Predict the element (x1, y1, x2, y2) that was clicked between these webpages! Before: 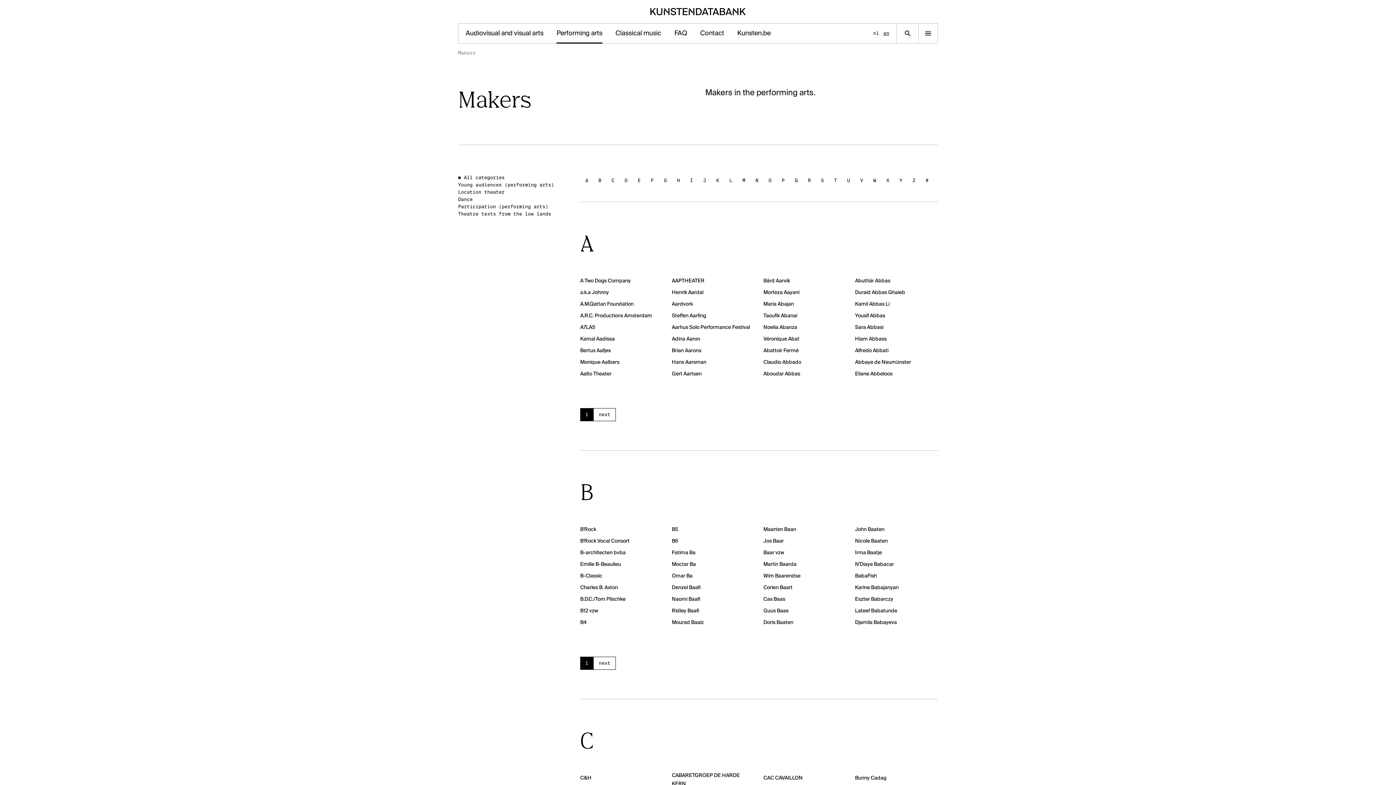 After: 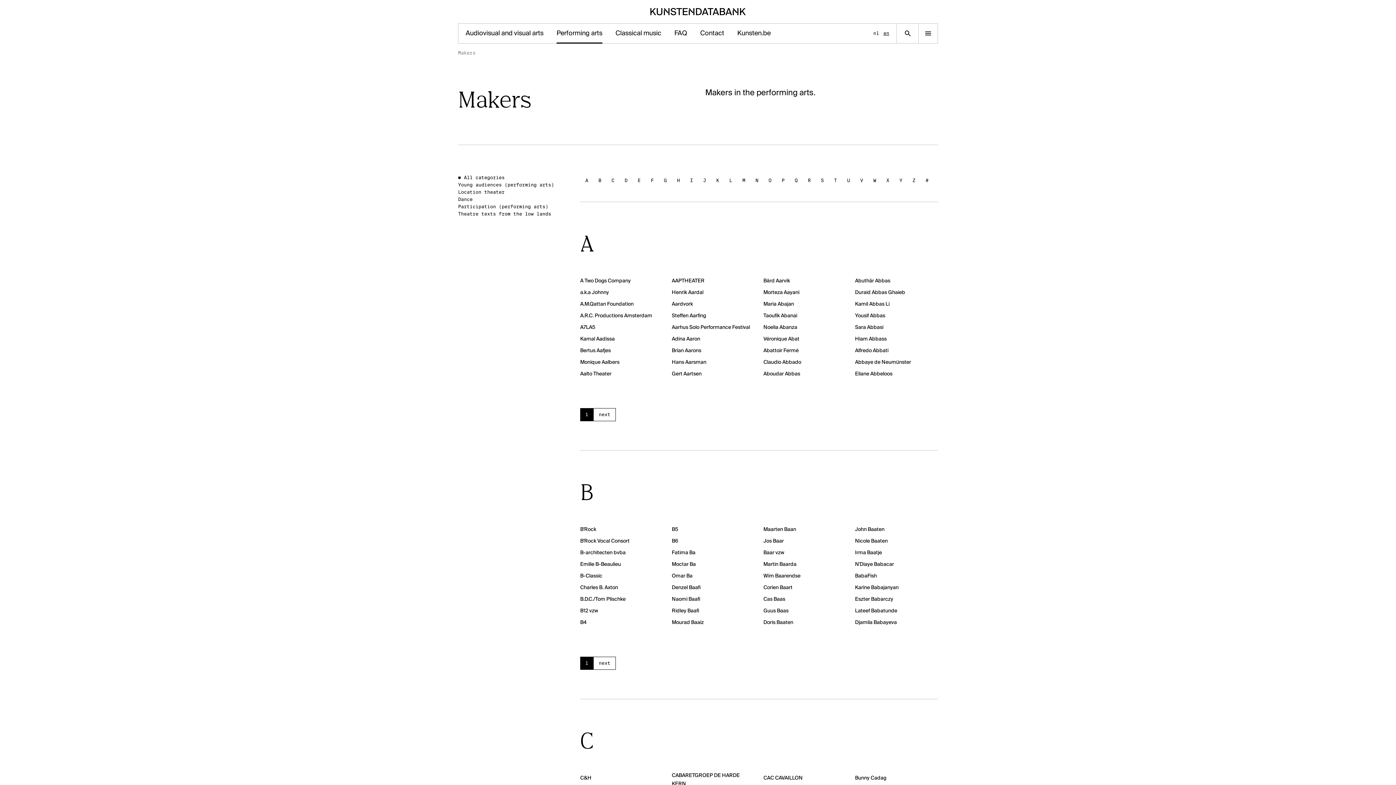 Action: label: Makers bbox: (458, 49, 475, 56)